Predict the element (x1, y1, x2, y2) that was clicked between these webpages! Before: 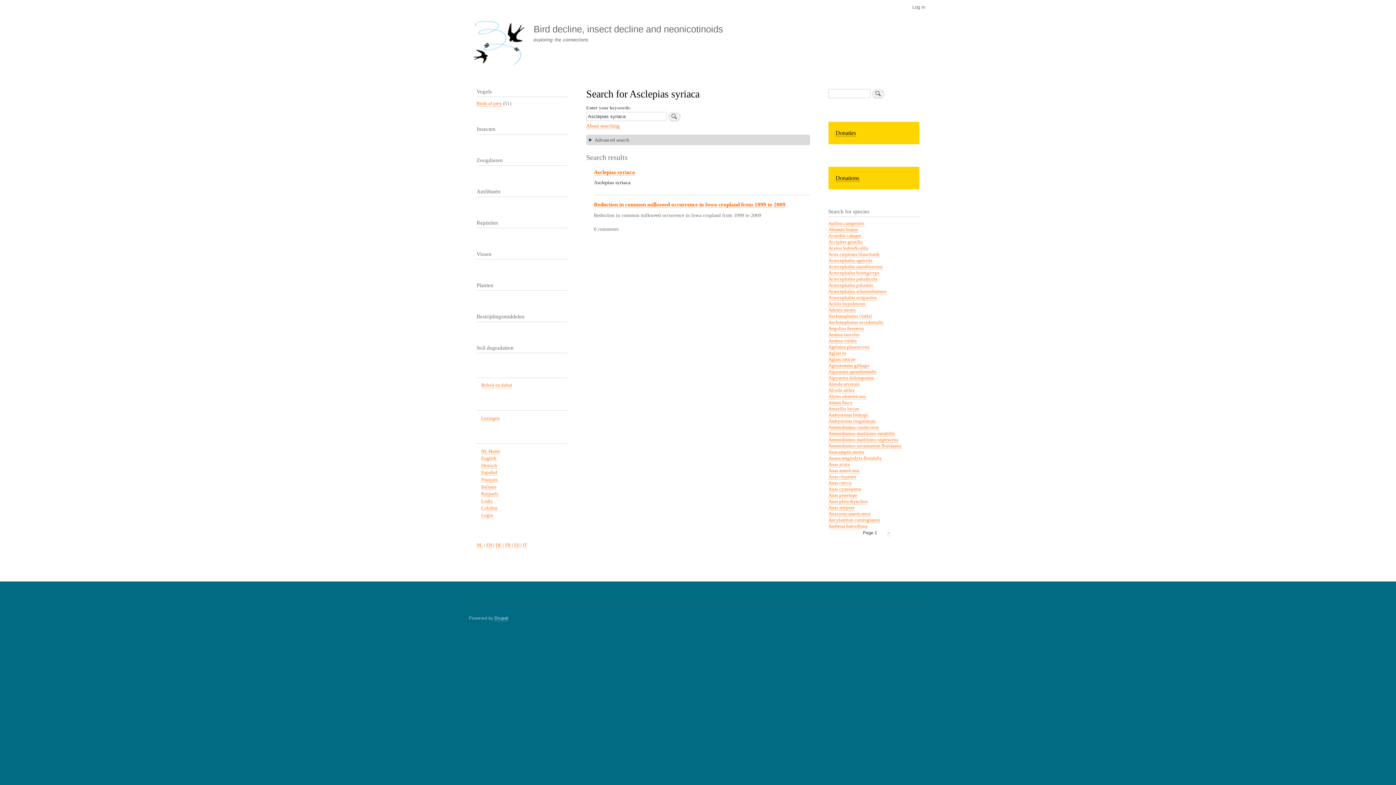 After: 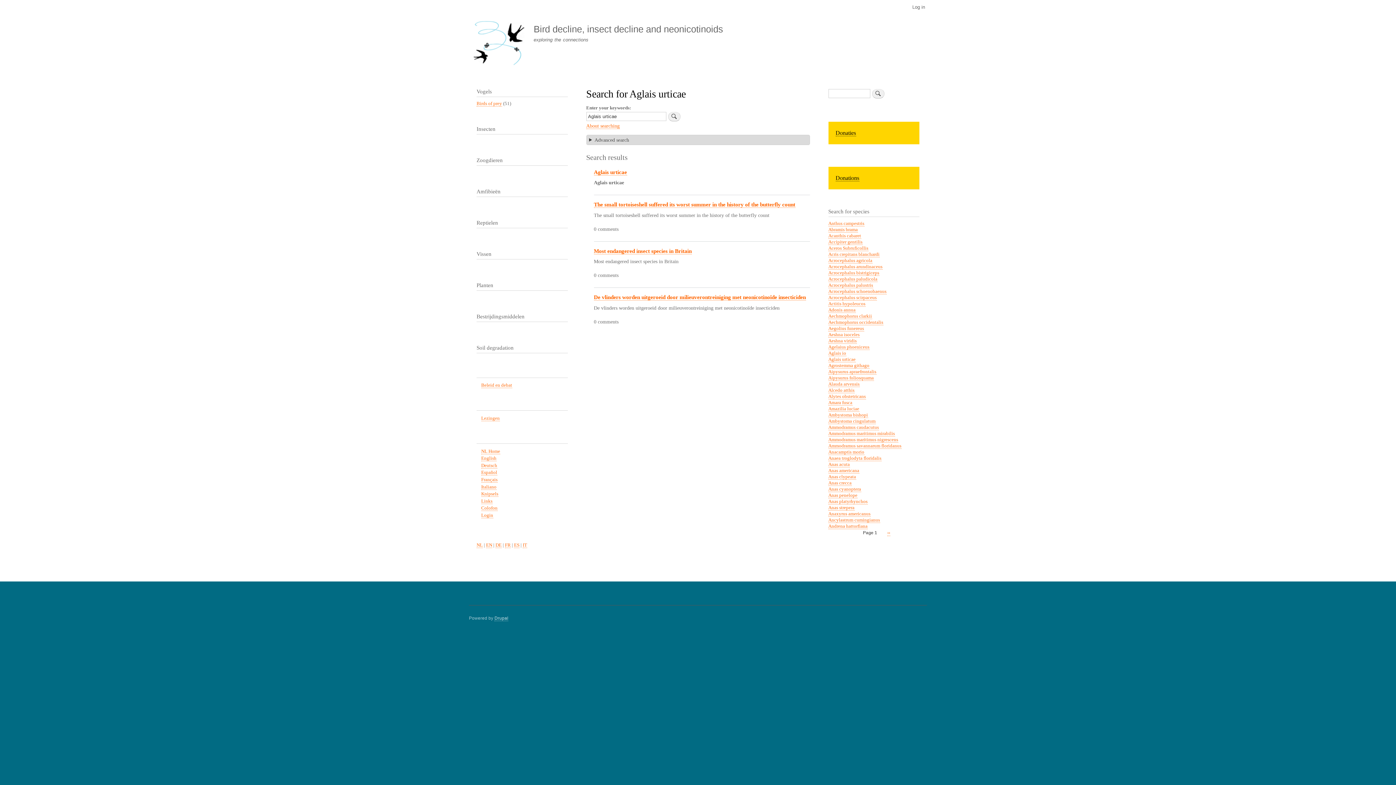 Action: bbox: (828, 357, 855, 362) label: Aglais urticae